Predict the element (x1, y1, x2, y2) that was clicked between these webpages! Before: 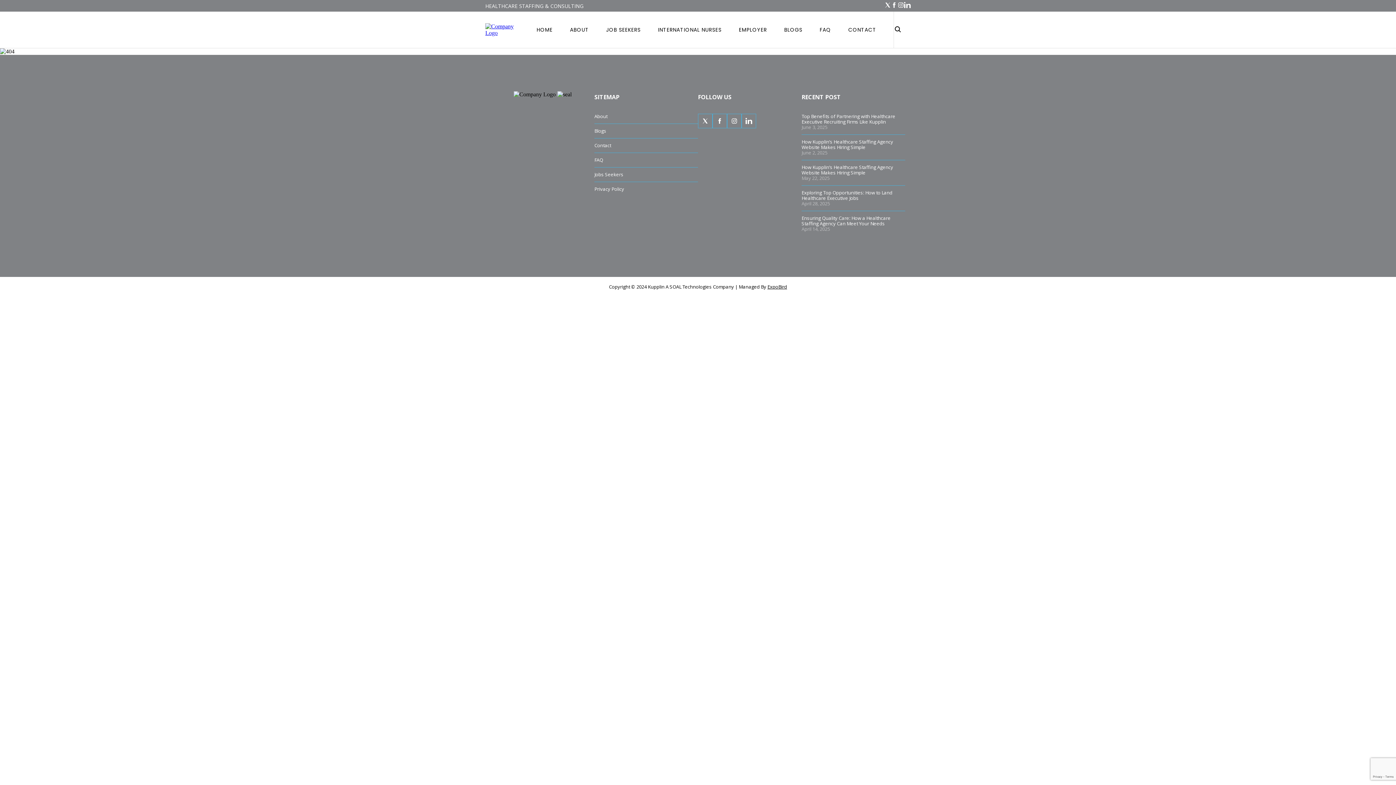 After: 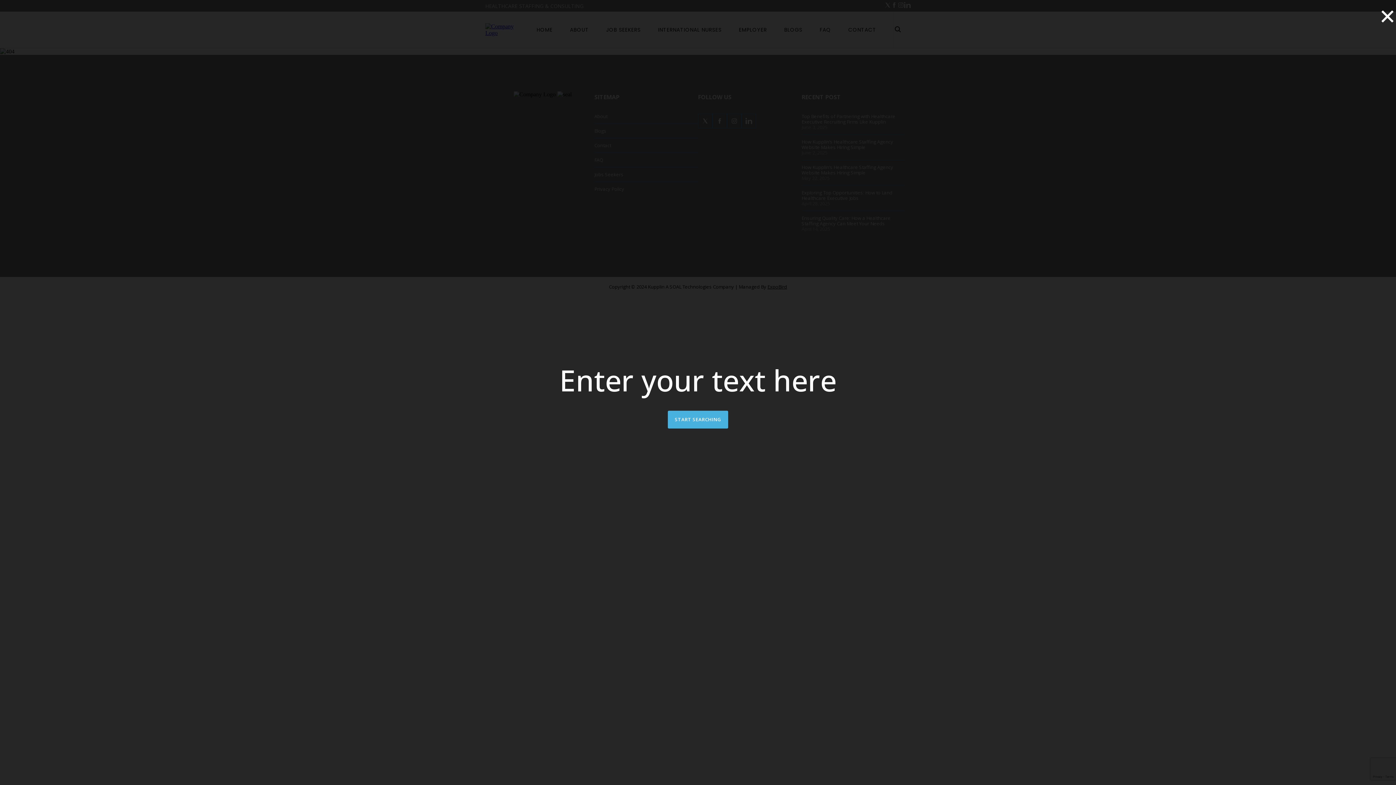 Action: bbox: (894, 25, 901, 34)